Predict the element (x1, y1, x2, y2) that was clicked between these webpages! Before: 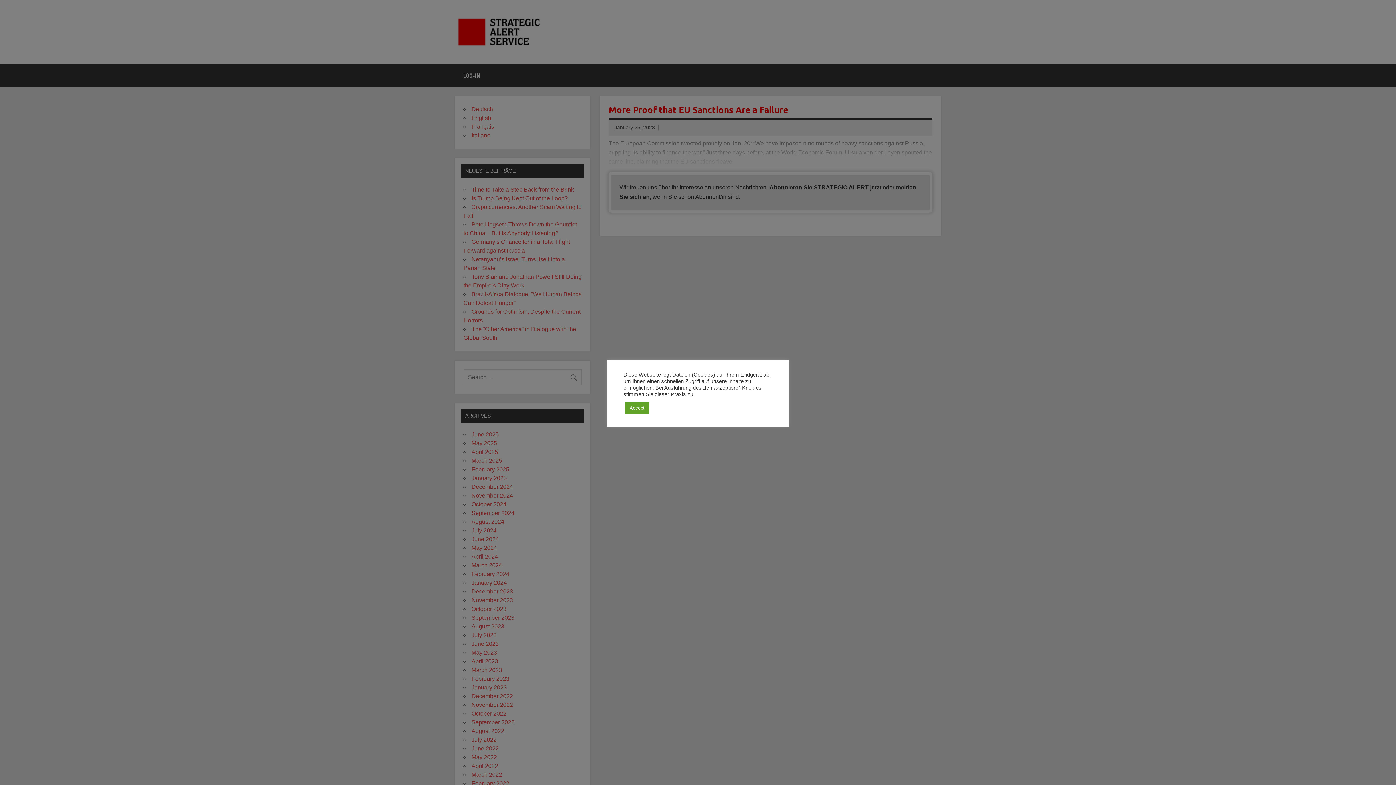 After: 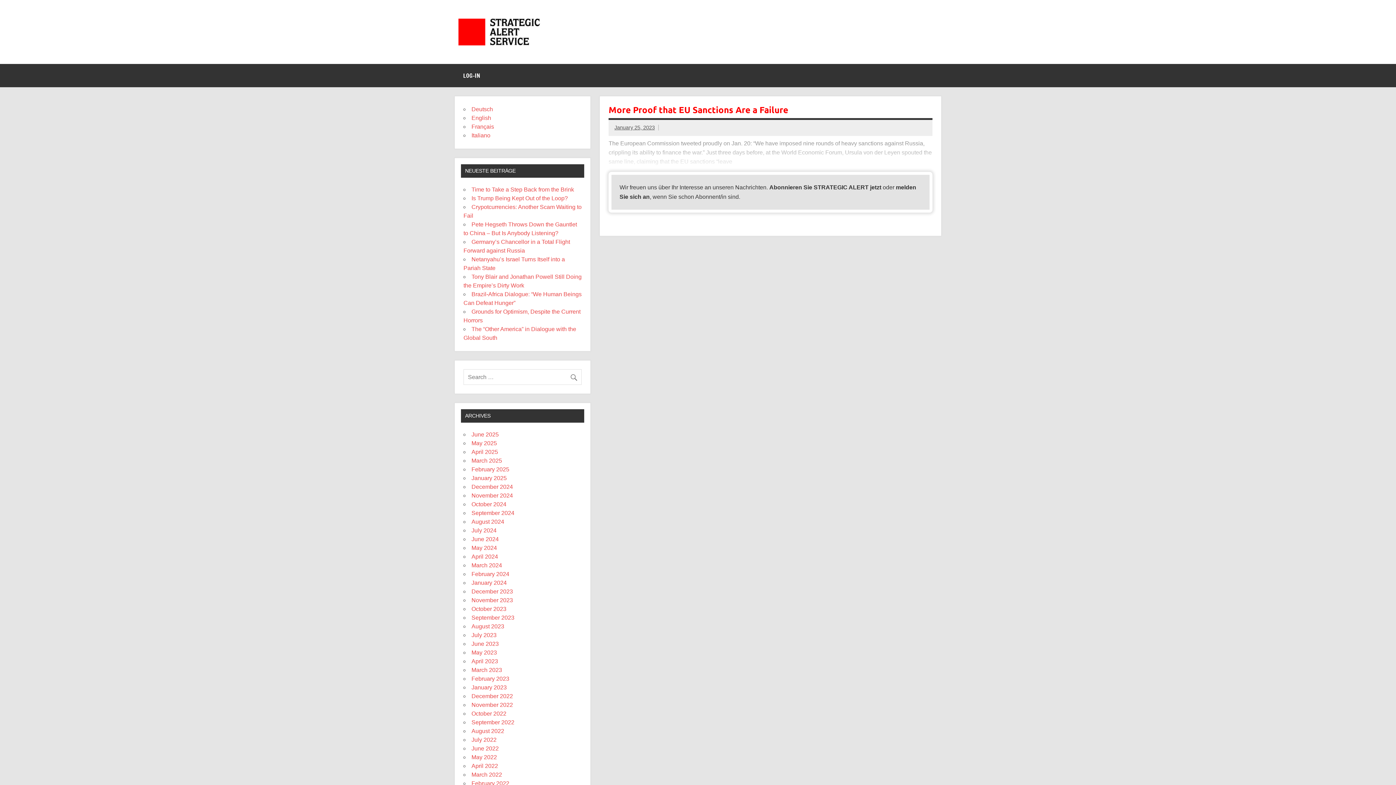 Action: label: Accept bbox: (625, 402, 649, 413)